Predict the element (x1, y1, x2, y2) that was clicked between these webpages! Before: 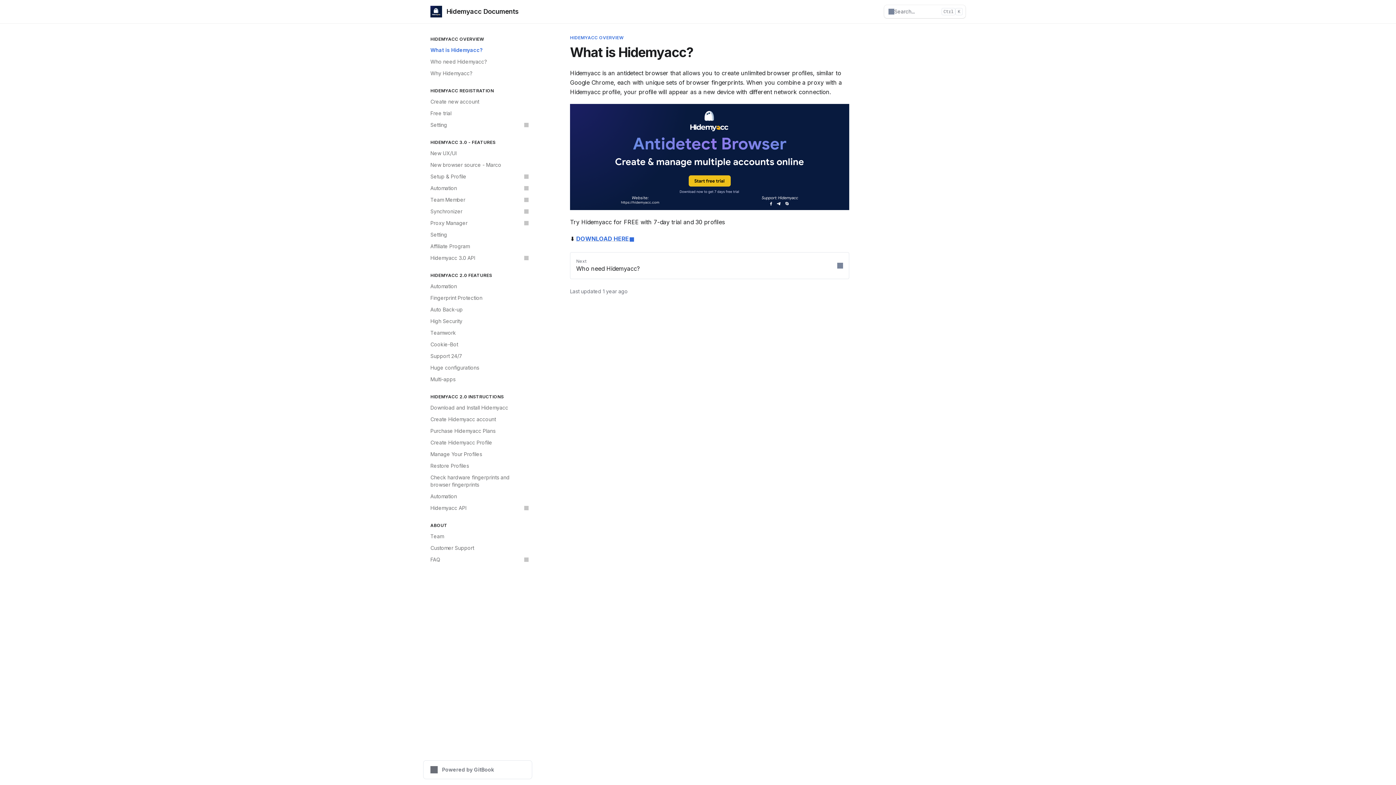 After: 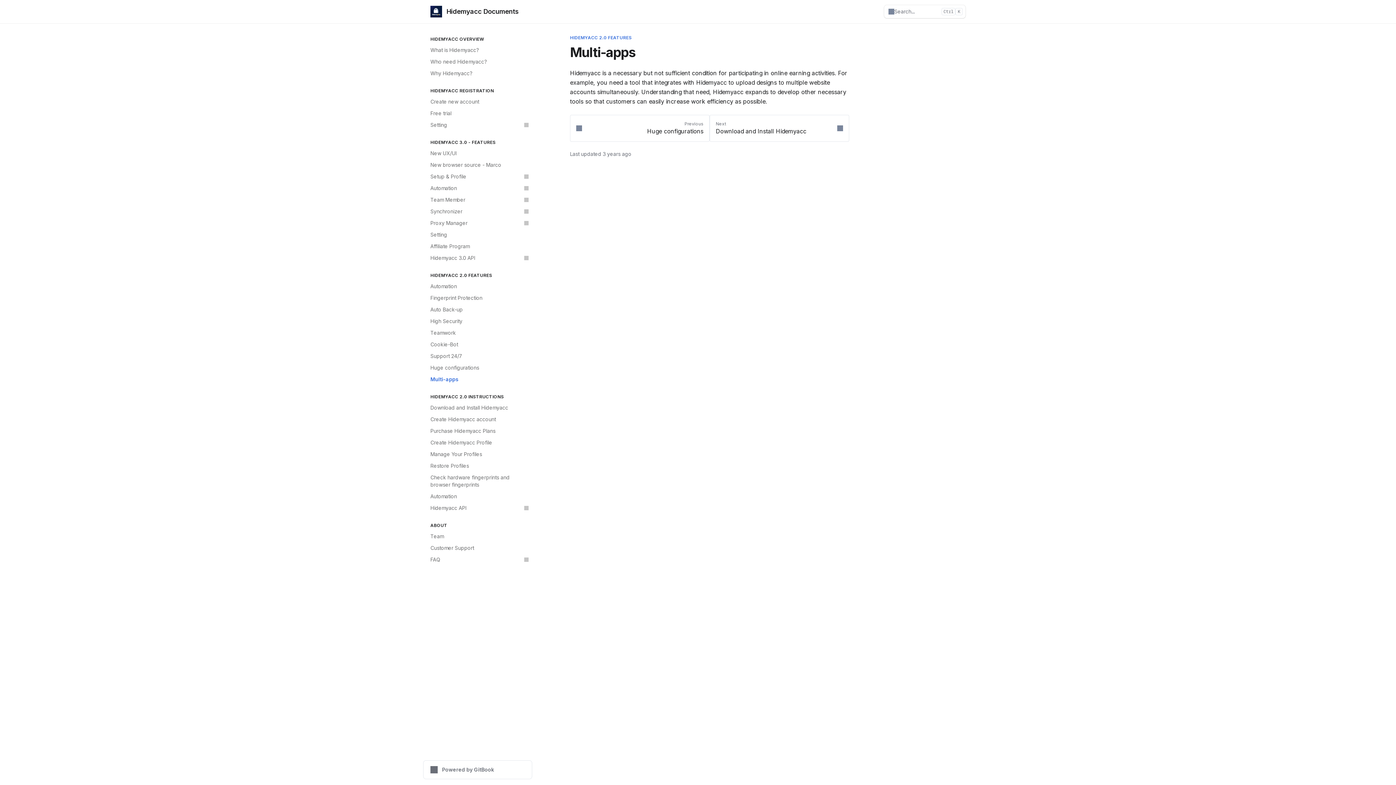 Action: label: Multi-apps bbox: (426, 373, 532, 385)